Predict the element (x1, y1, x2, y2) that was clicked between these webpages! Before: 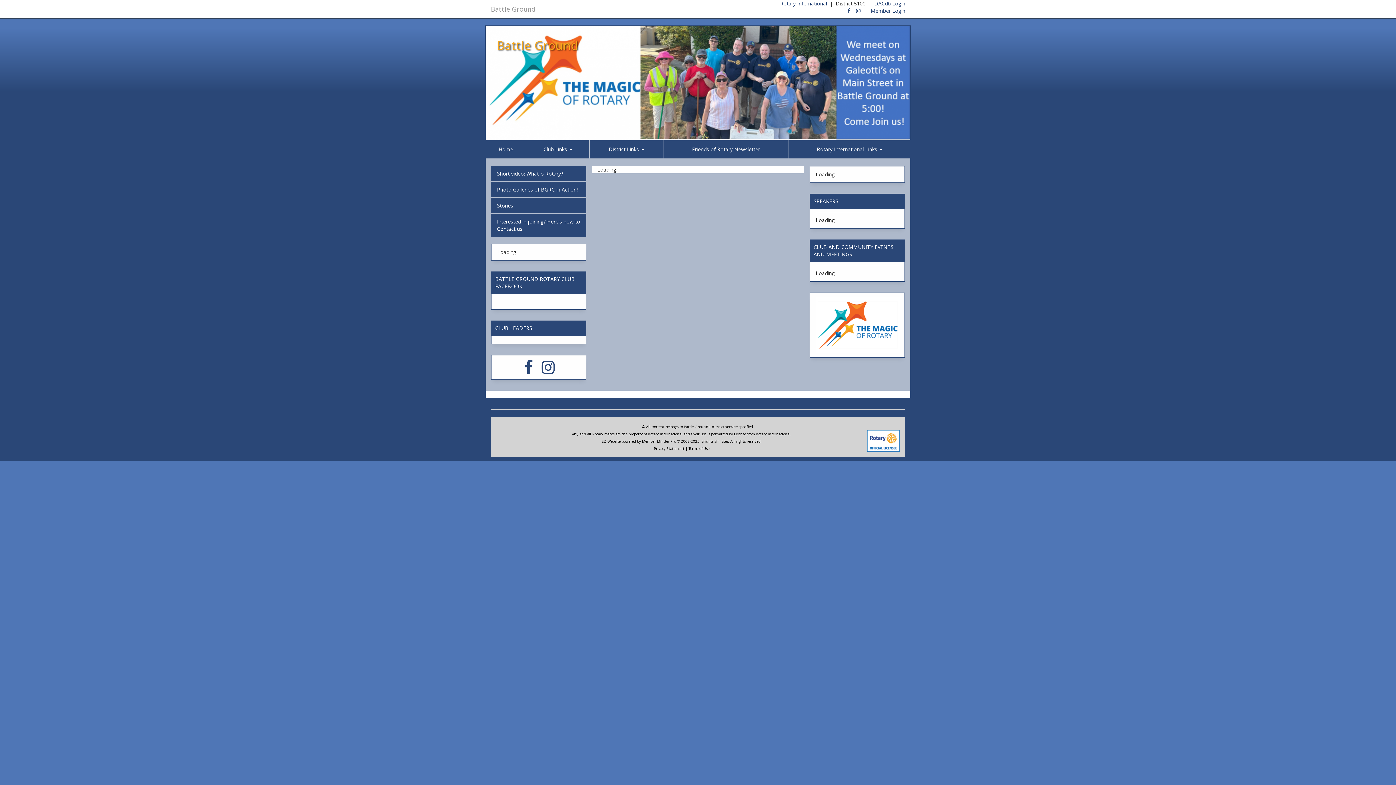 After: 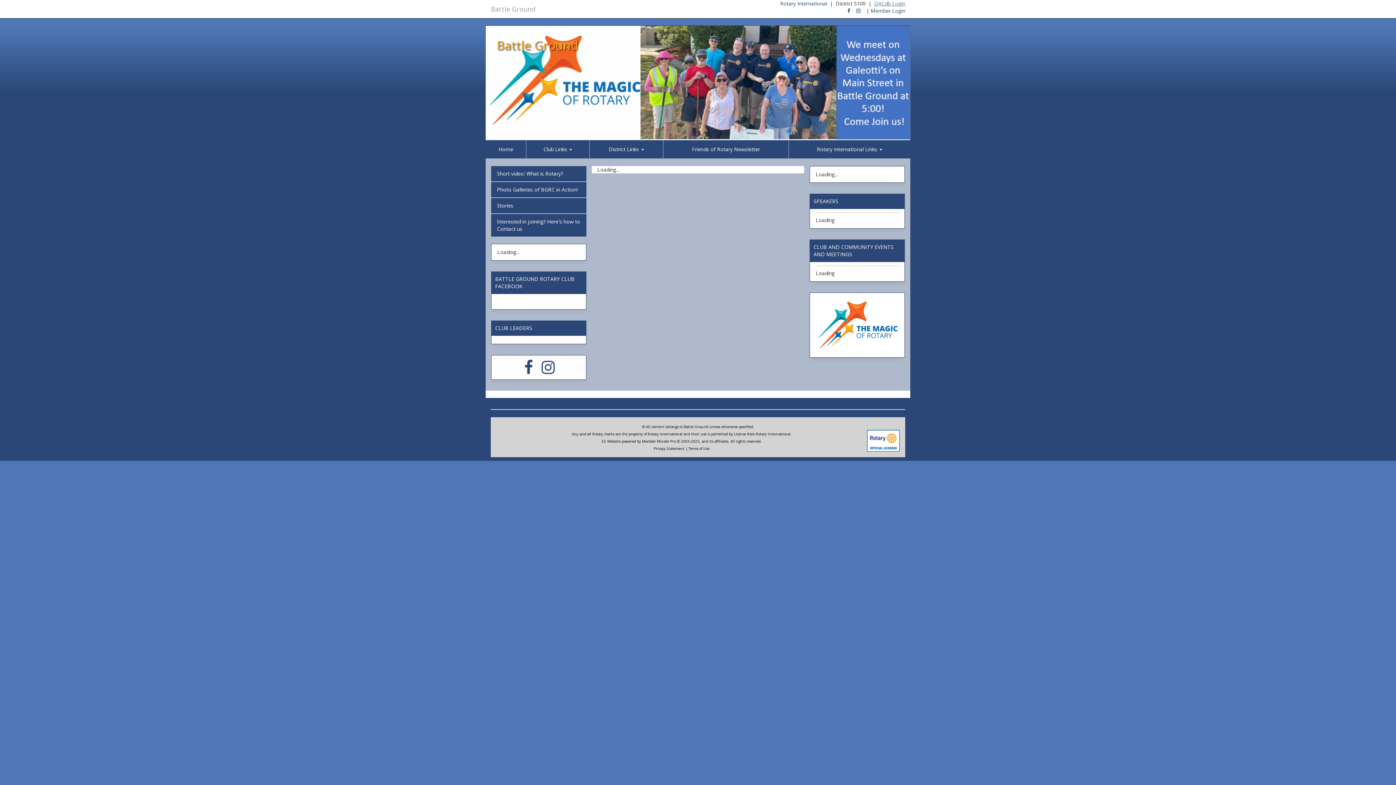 Action: label: DACdb Login bbox: (874, 0, 905, 6)